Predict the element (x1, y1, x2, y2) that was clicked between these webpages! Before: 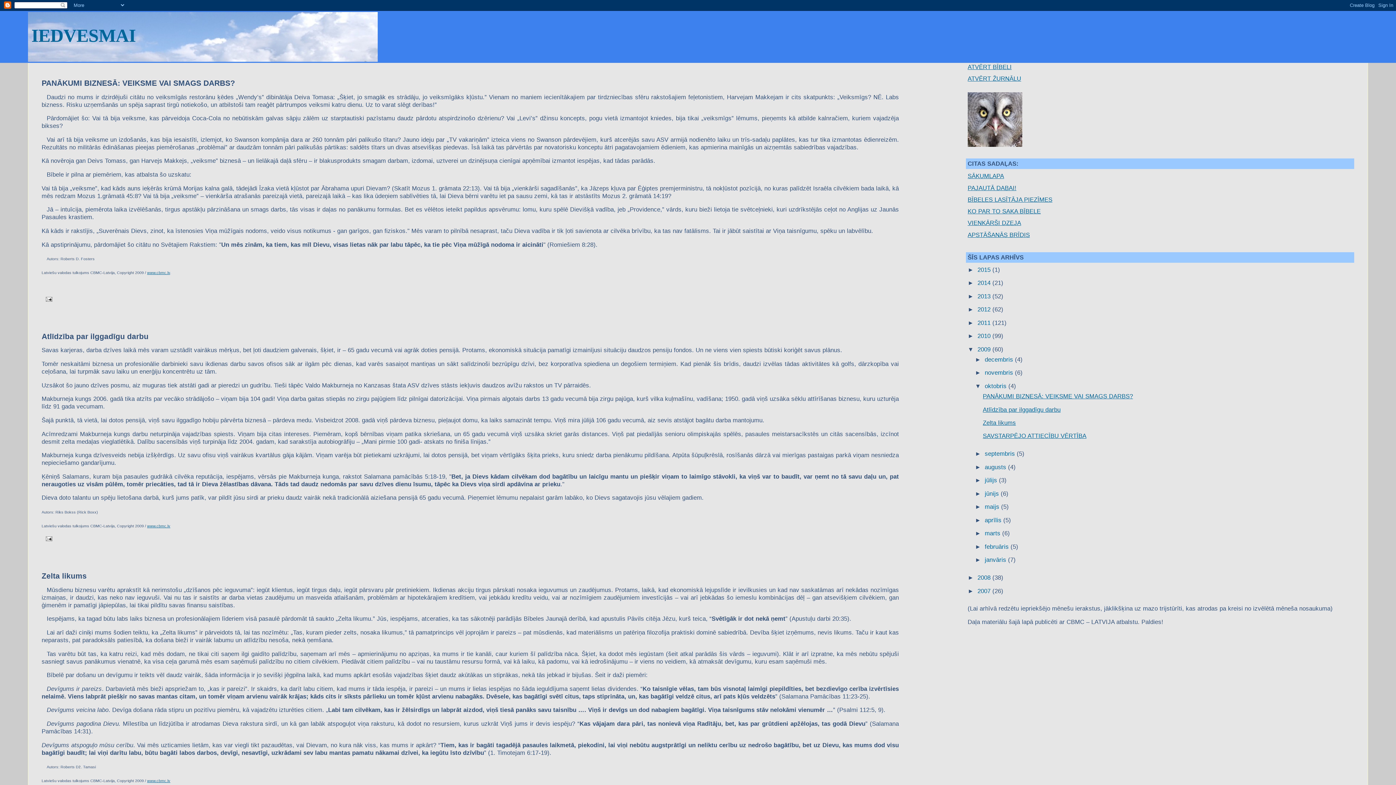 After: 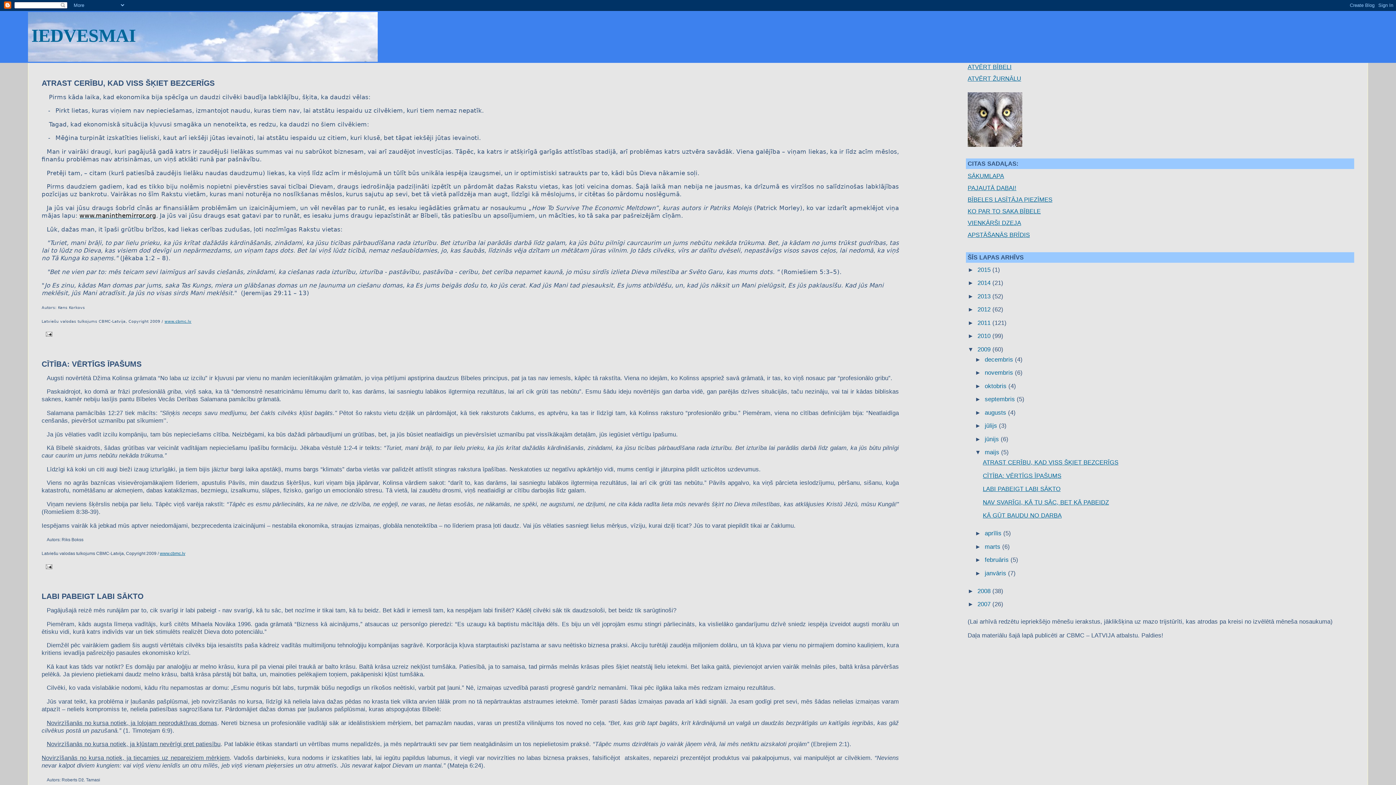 Action: label: maijs  bbox: (985, 503, 1001, 510)